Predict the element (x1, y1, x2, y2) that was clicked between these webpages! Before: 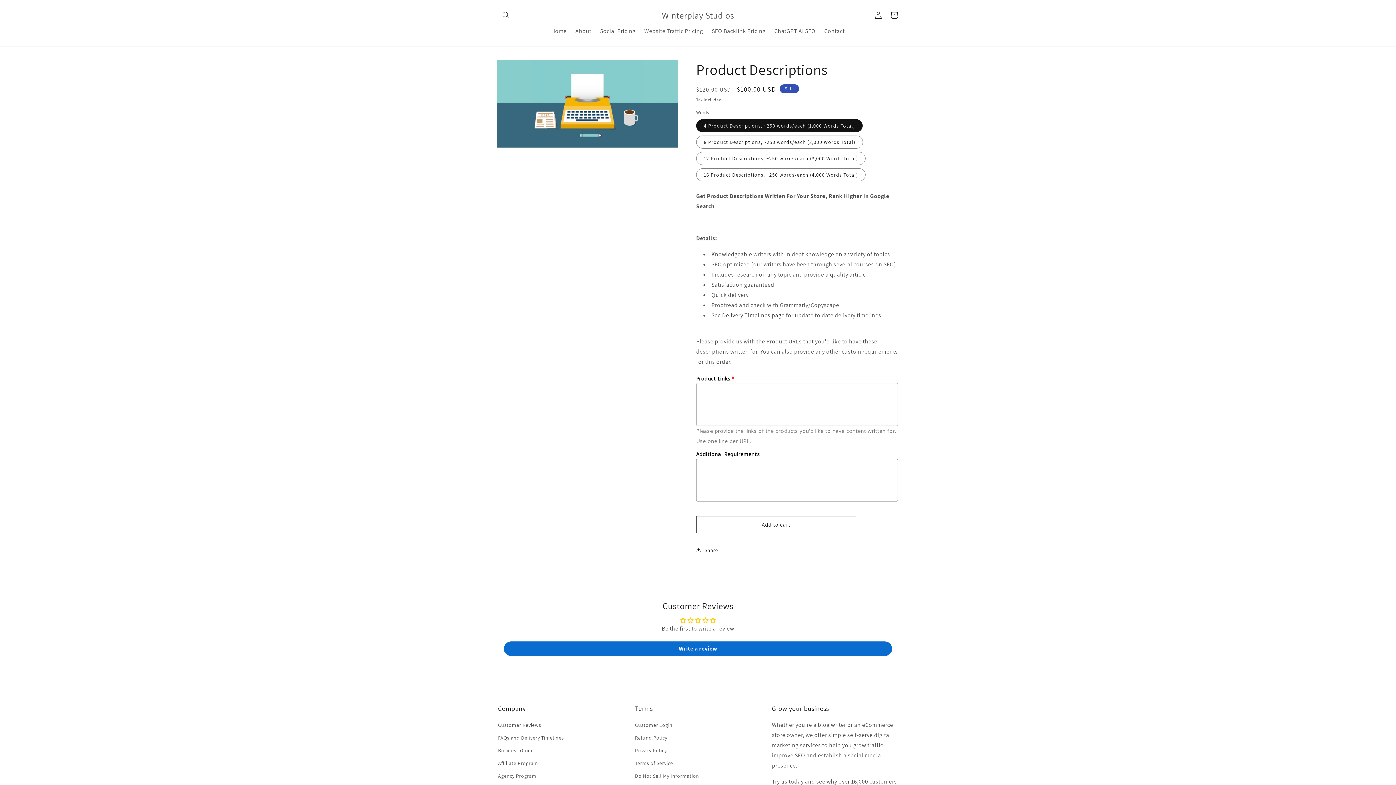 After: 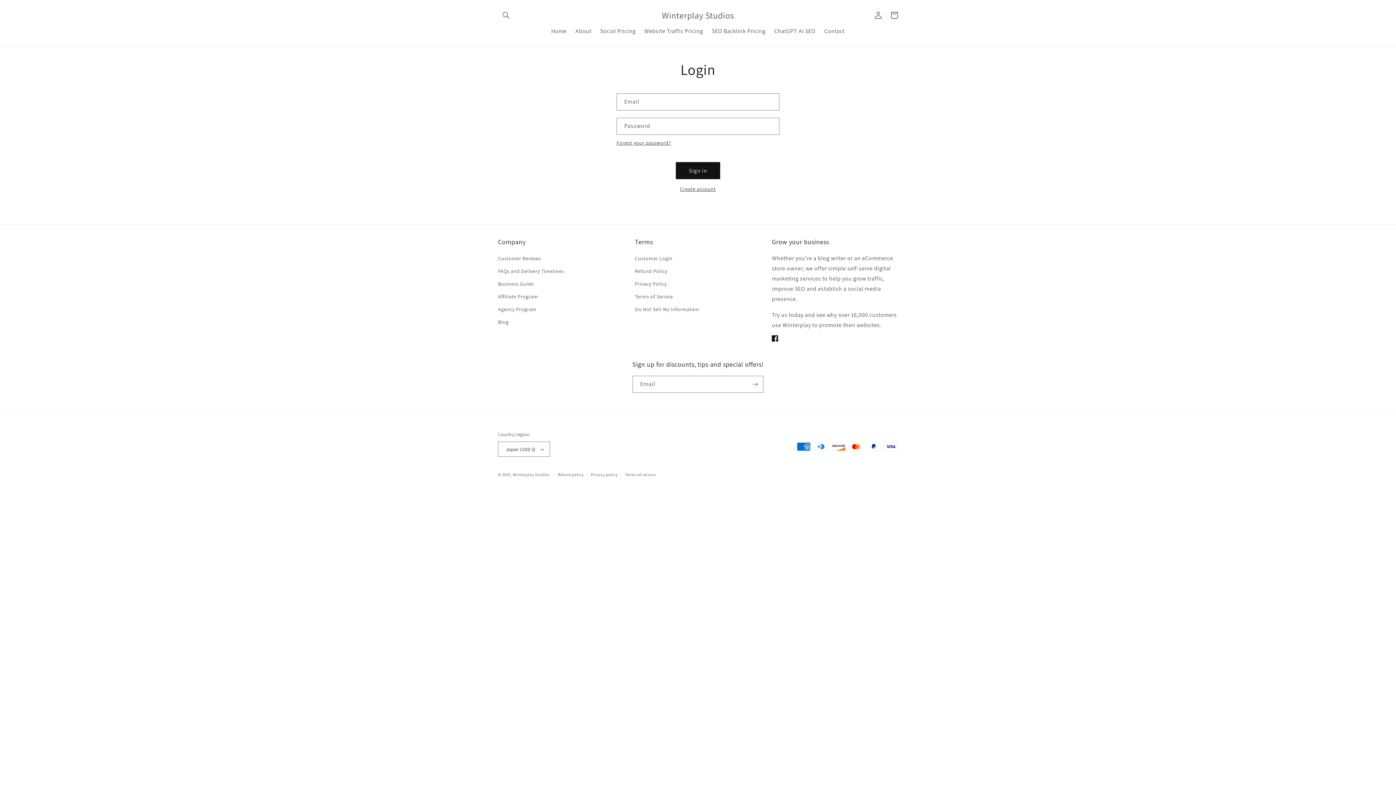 Action: bbox: (870, 7, 886, 23) label: Log in